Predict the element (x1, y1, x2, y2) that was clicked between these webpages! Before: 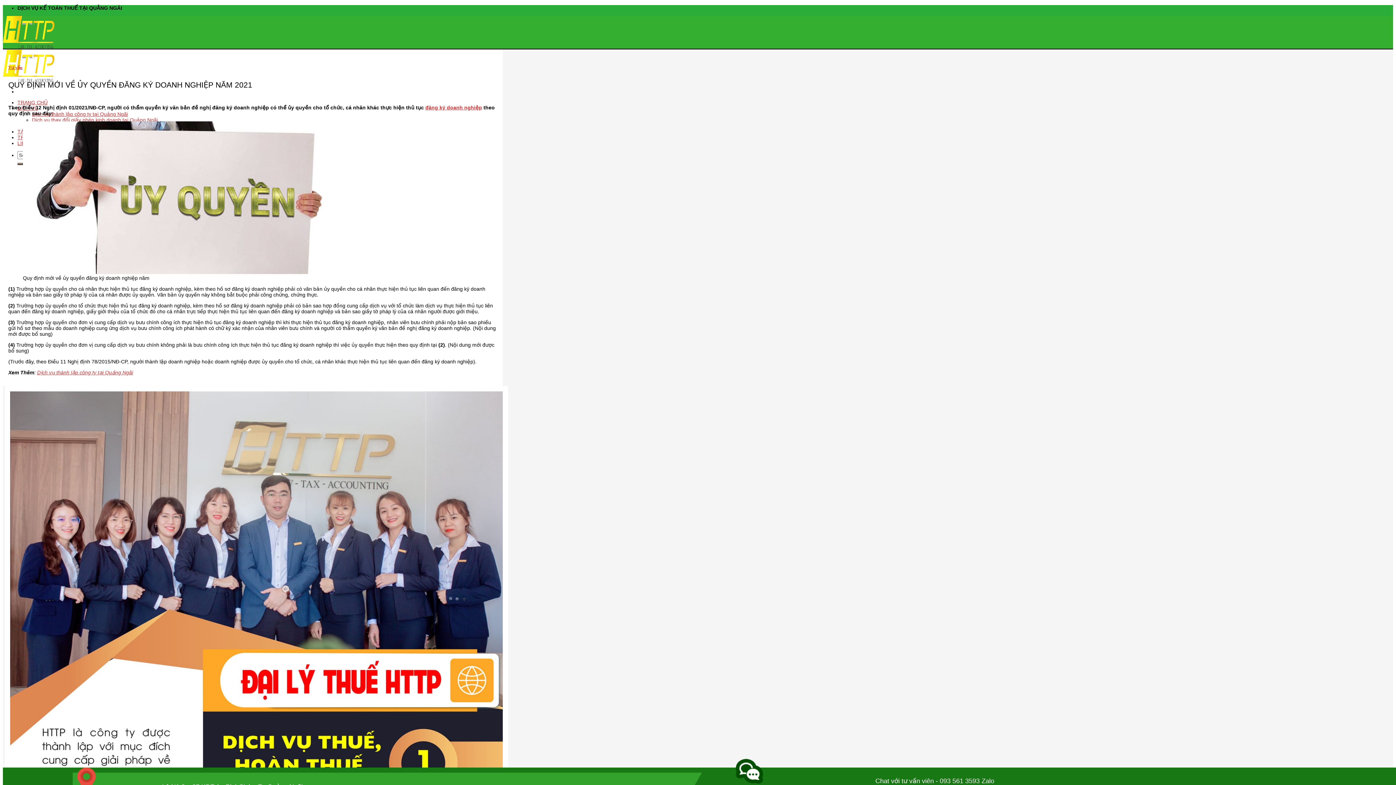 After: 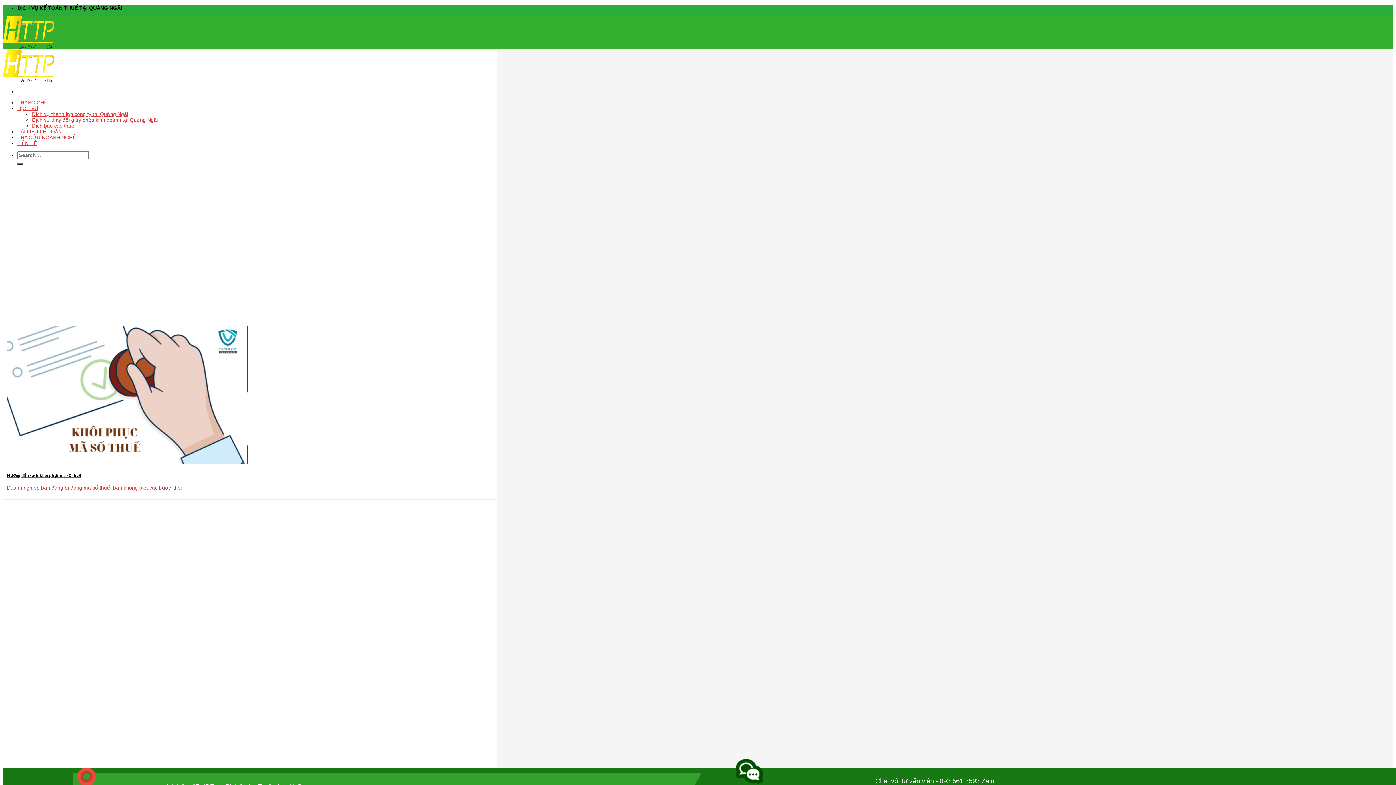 Action: bbox: (8, 65, 22, 70) label: Tư vấn